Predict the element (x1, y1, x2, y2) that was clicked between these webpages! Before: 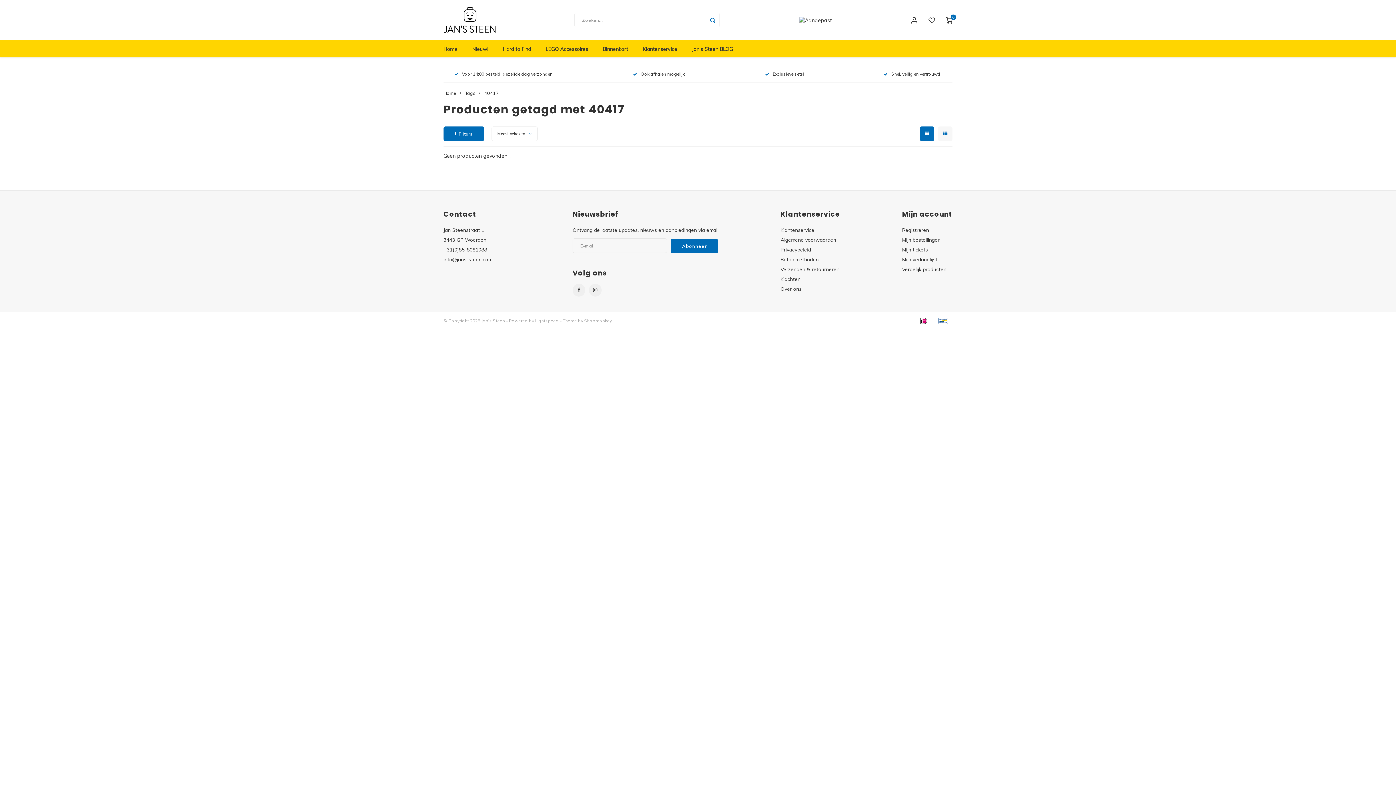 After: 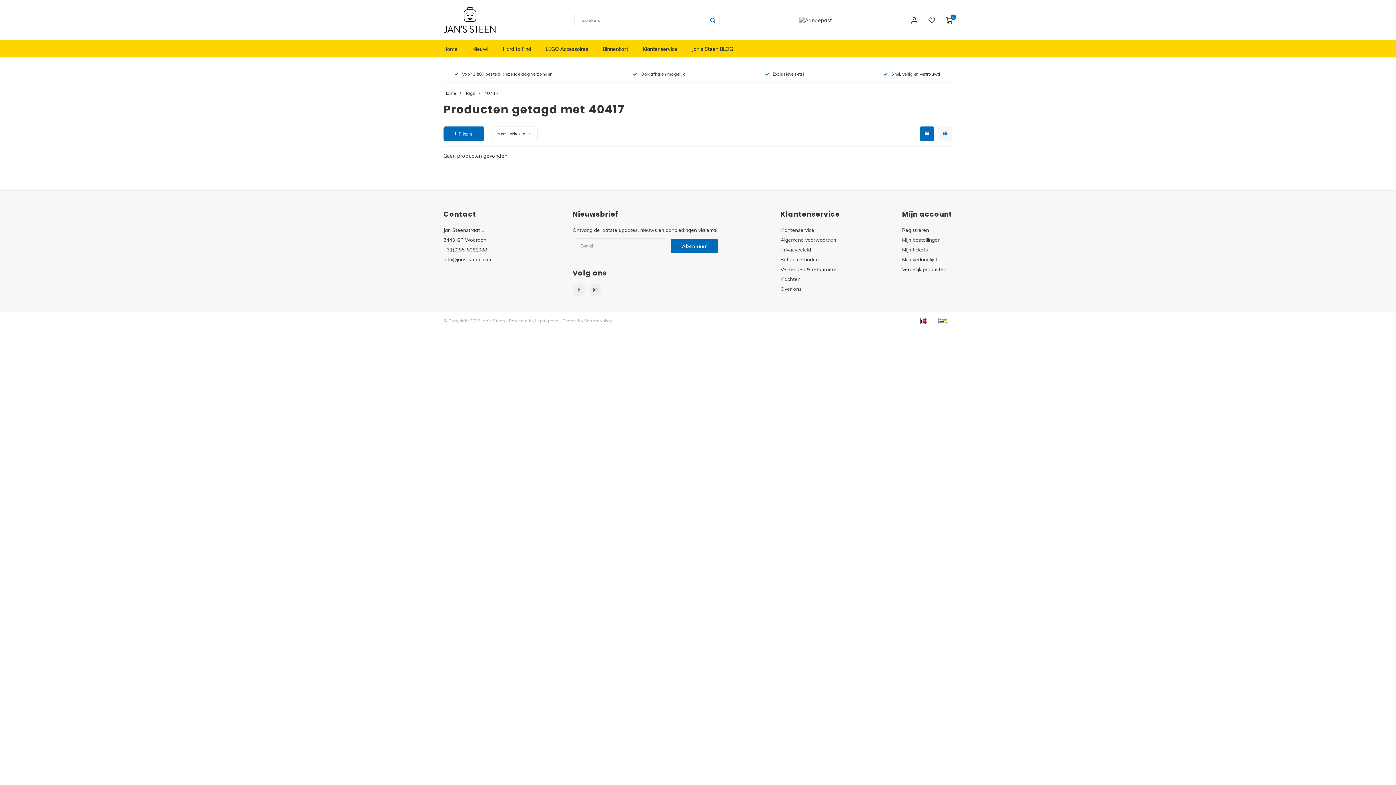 Action: bbox: (572, 284, 585, 296)